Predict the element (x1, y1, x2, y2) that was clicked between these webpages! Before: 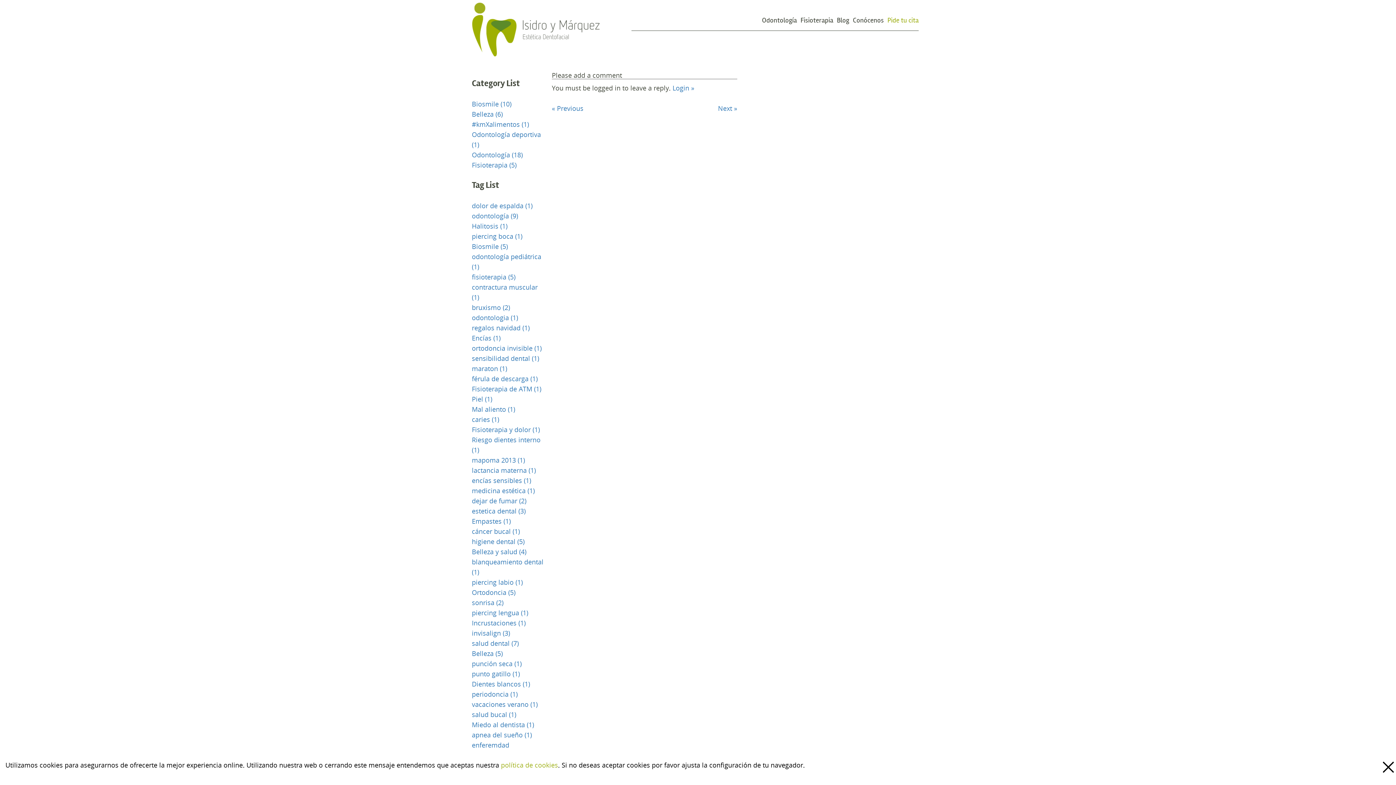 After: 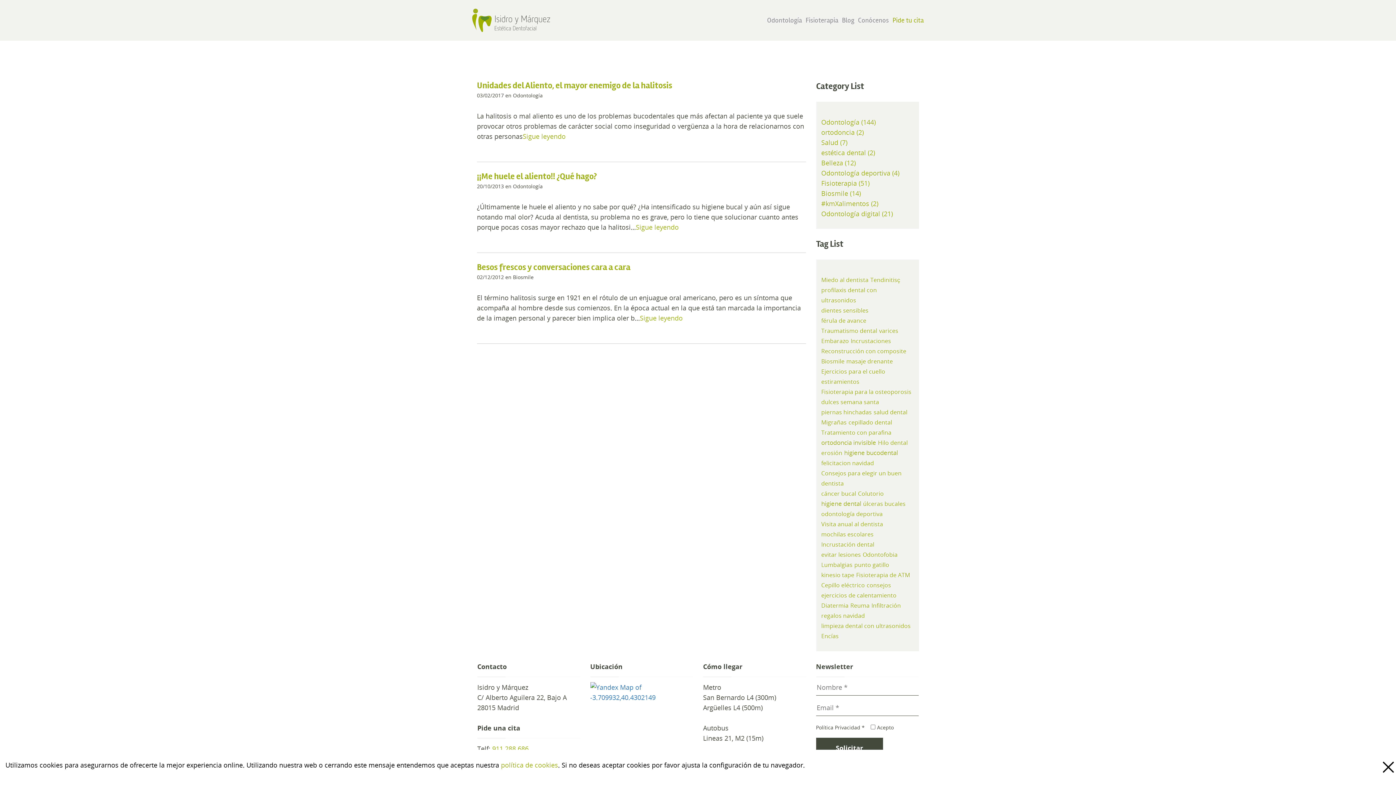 Action: label: Halitosis (1) bbox: (472, 221, 507, 230)